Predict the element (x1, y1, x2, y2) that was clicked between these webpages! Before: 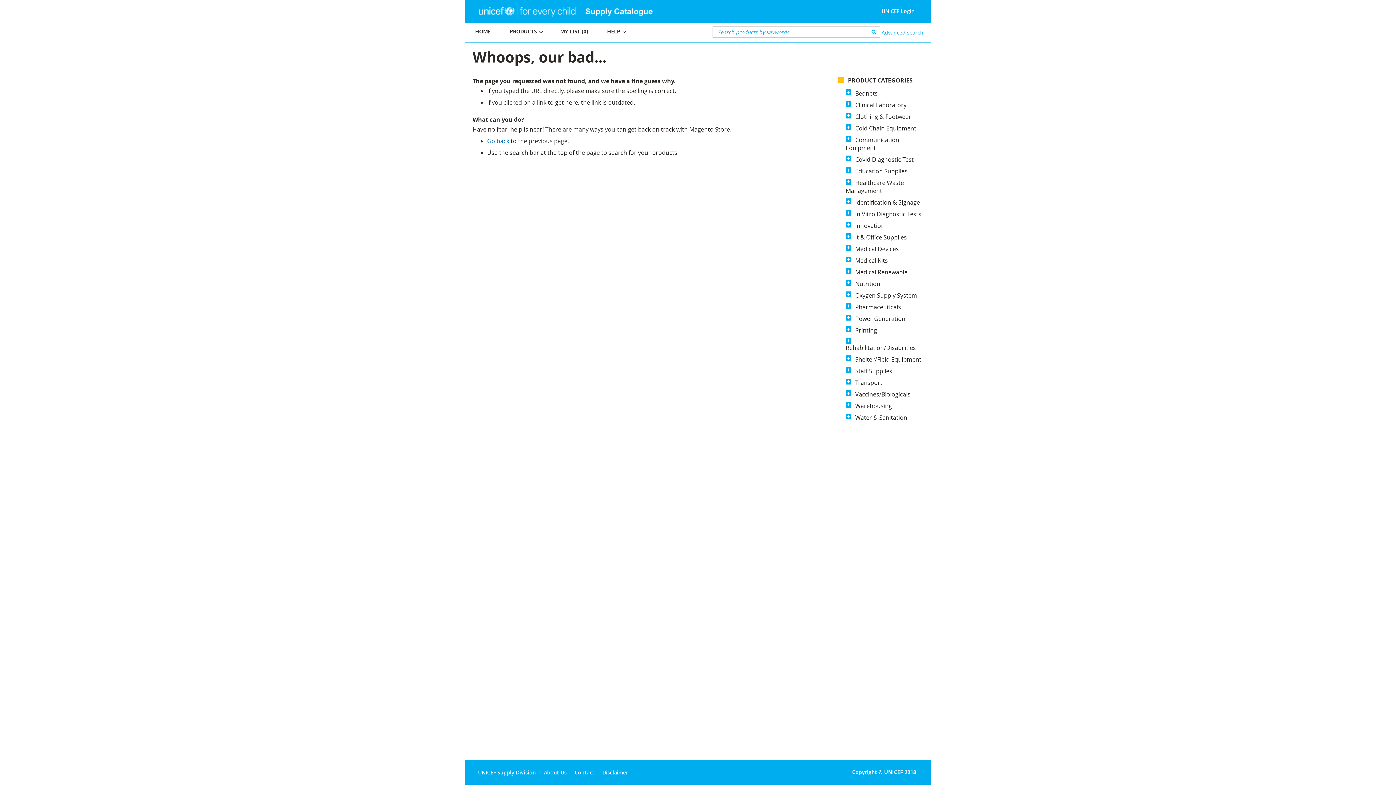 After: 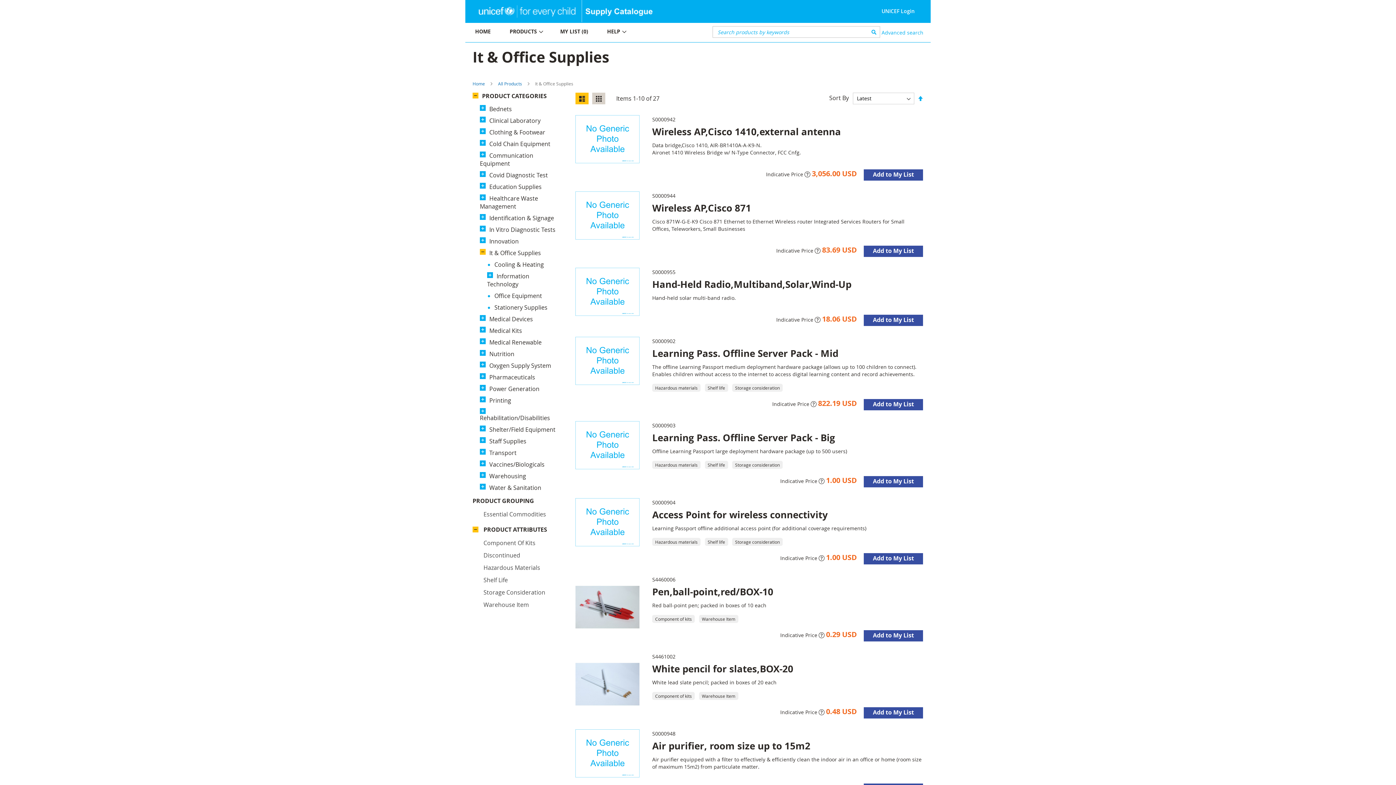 Action: label: It & Office Supplies bbox: (855, 233, 907, 241)